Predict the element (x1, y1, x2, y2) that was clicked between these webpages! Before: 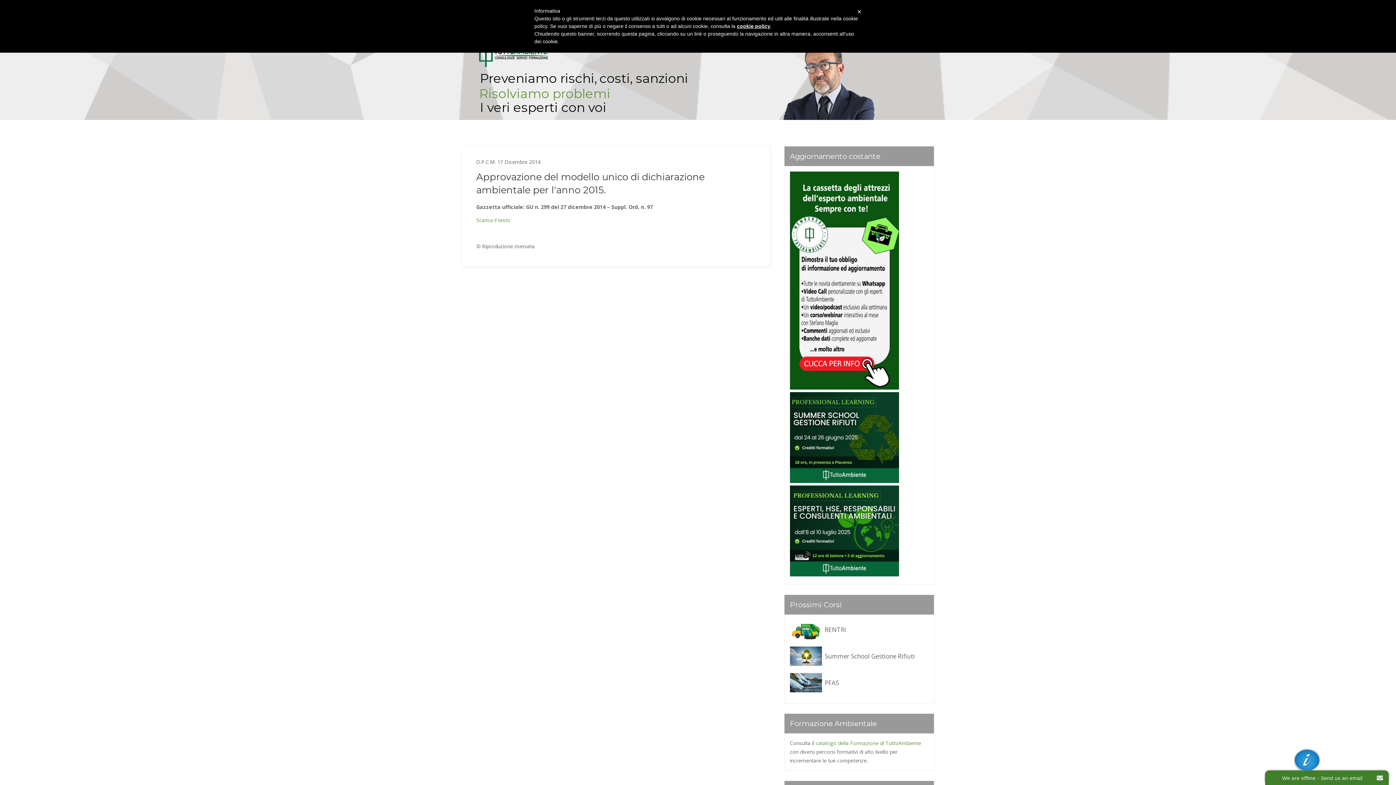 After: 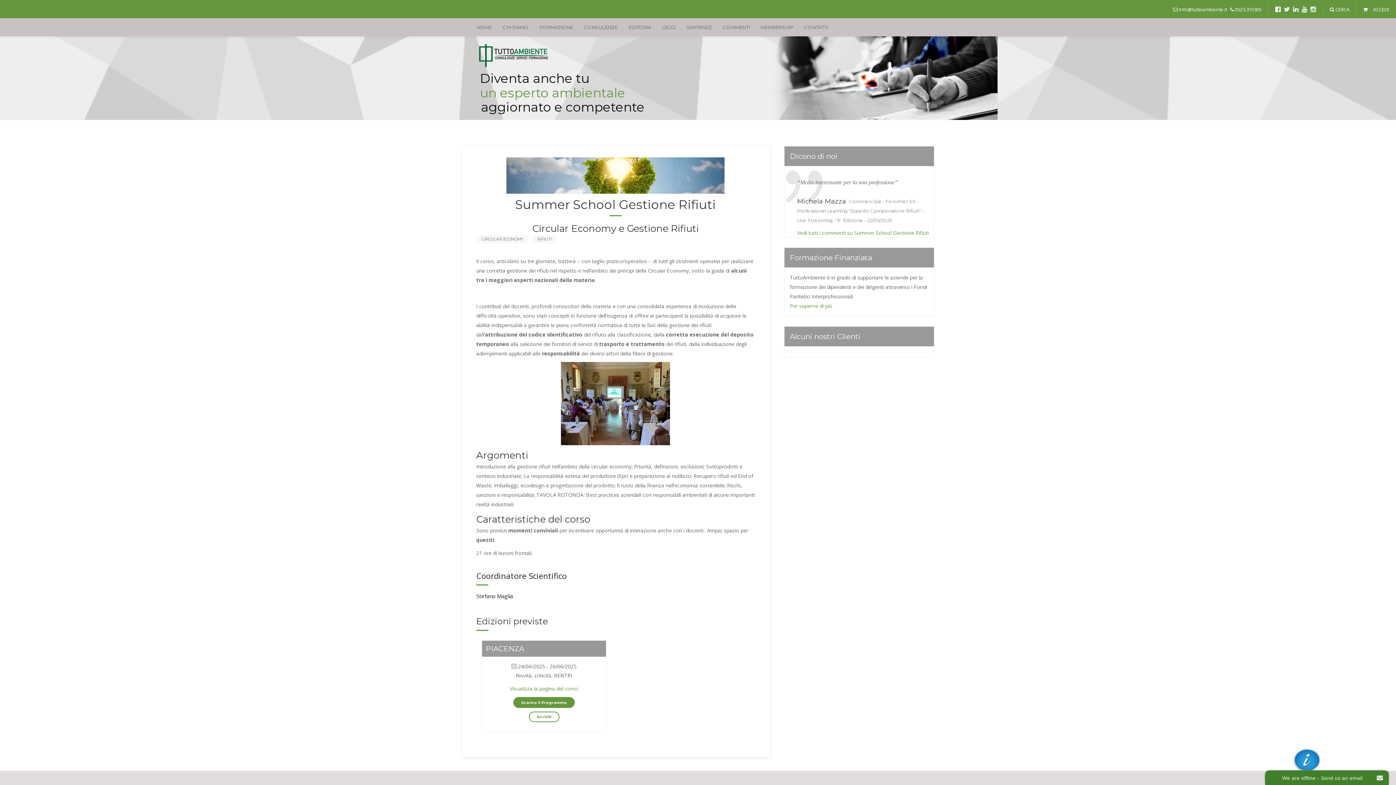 Action: label: Summer School Gestione Rifiuti bbox: (824, 652, 915, 660)